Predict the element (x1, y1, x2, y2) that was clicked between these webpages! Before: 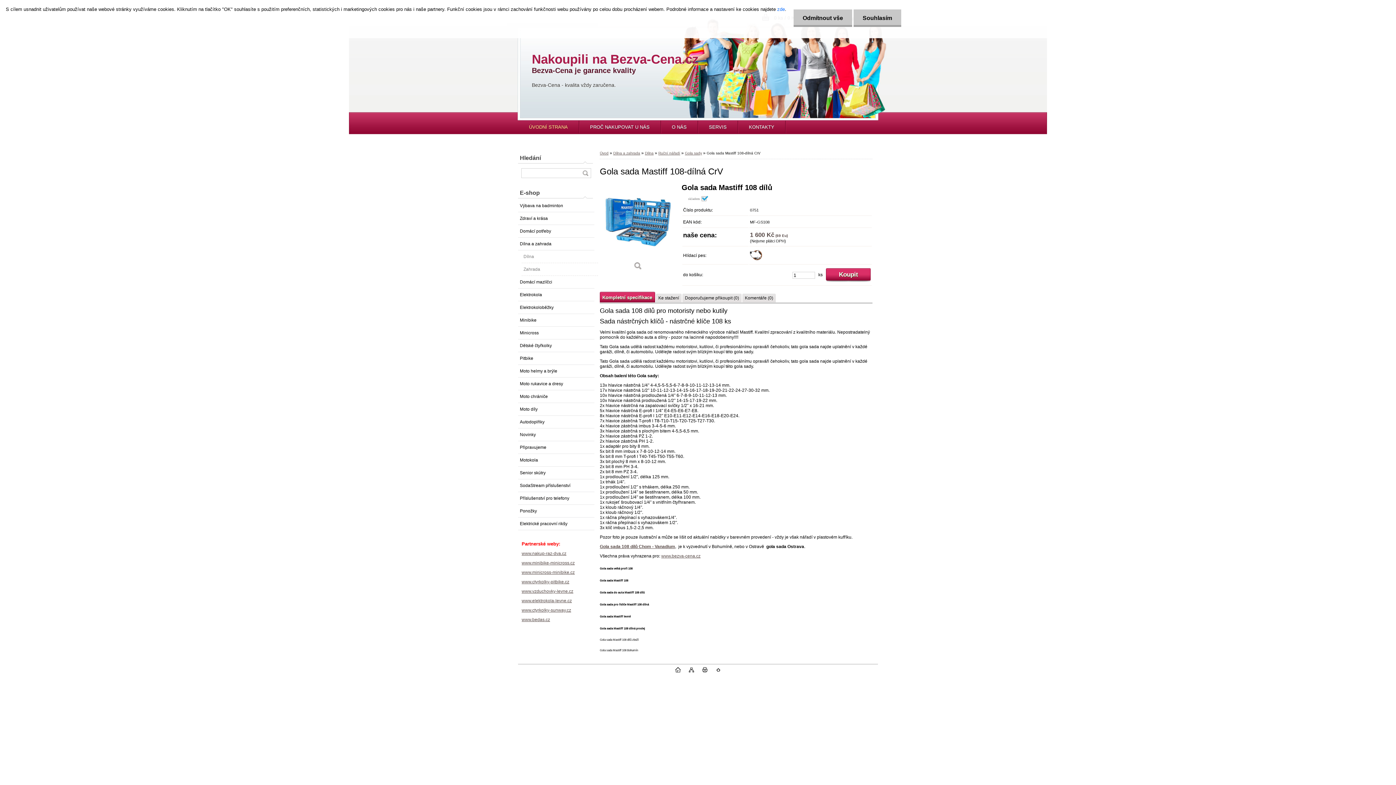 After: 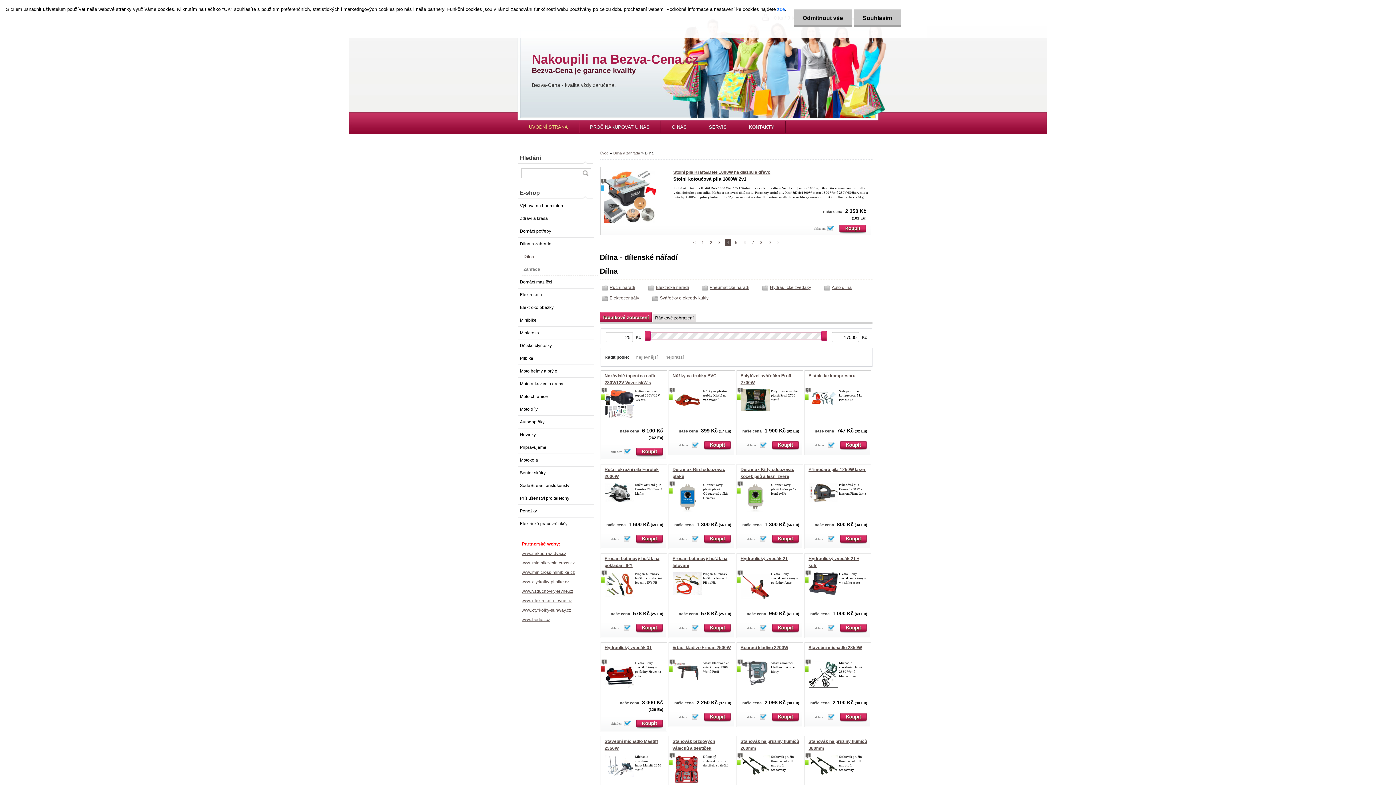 Action: bbox: (521, 250, 598, 263) label: Dílna